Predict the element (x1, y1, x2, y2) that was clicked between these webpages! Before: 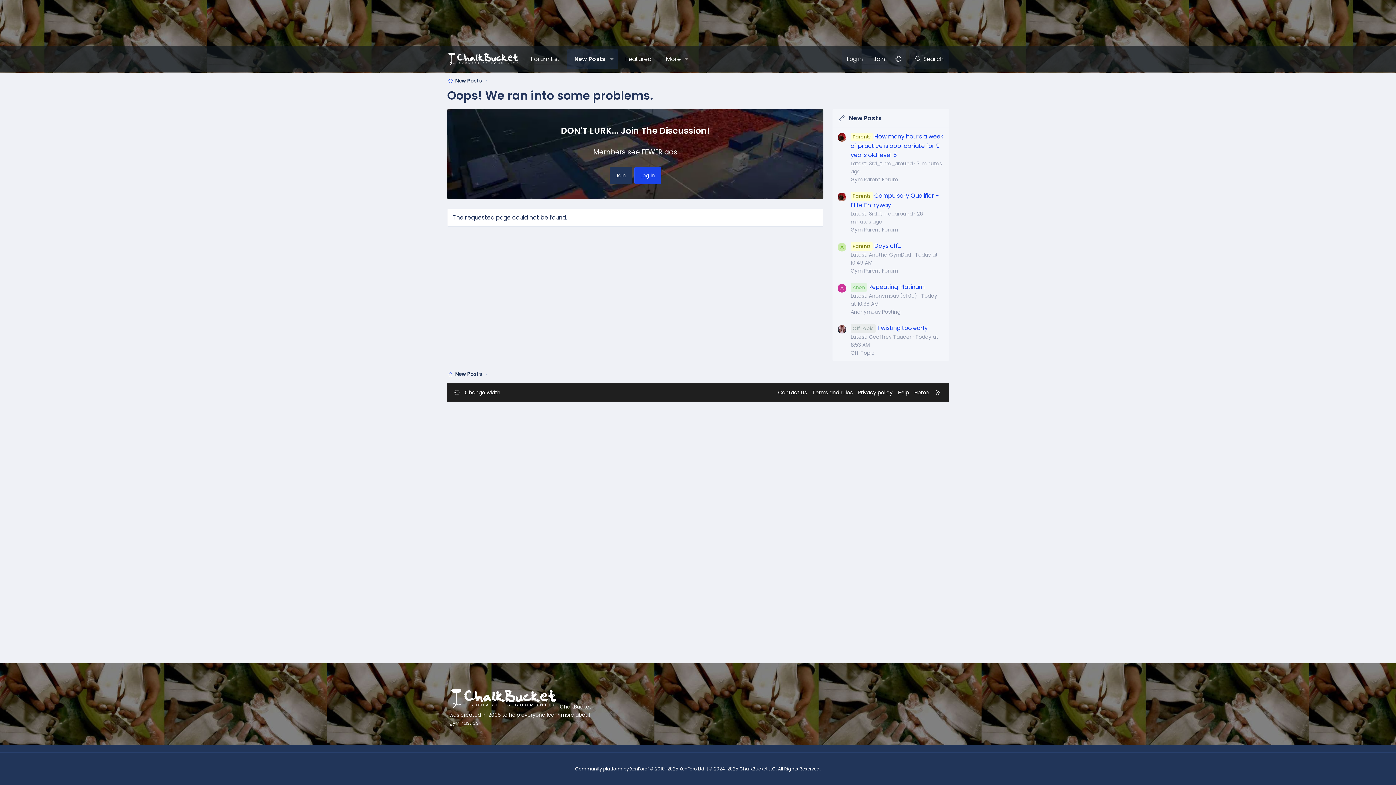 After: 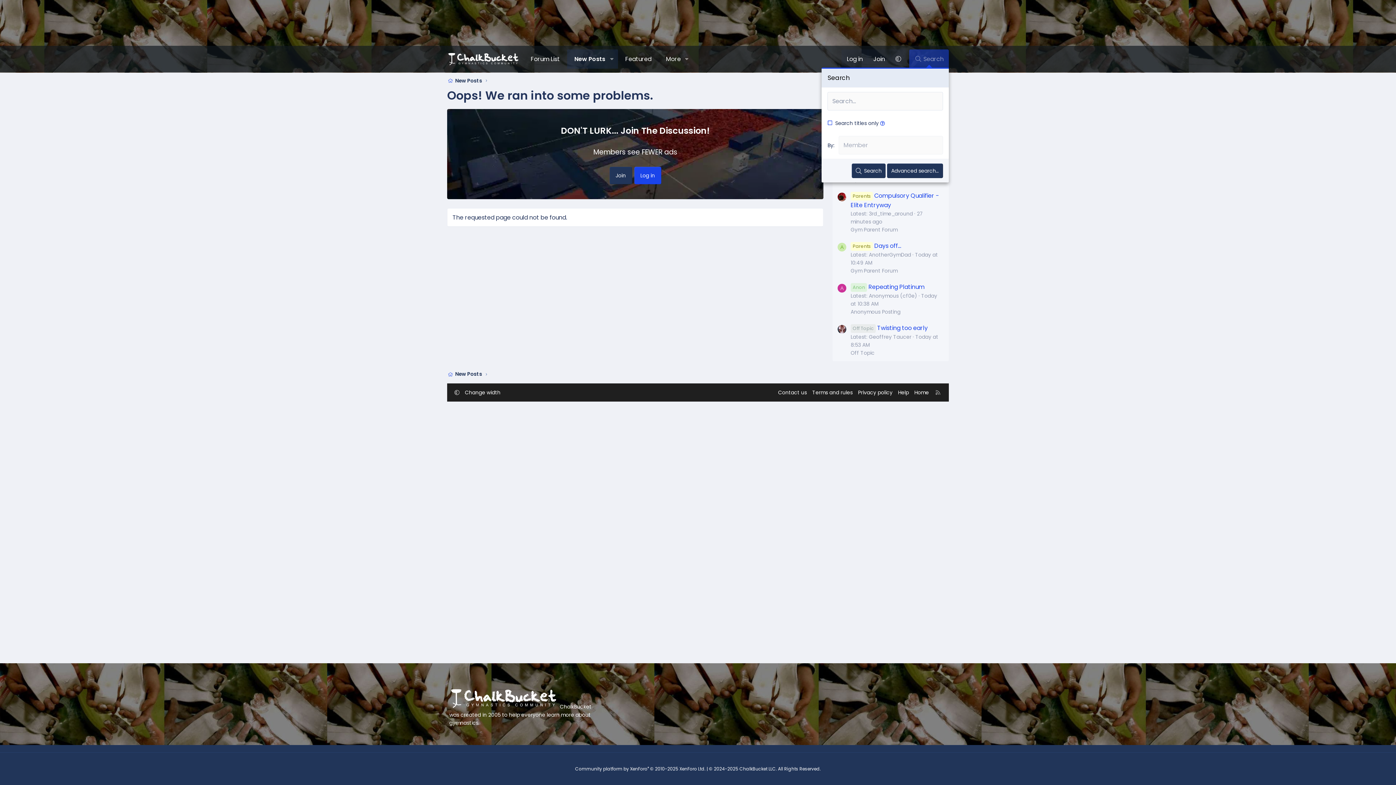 Action: label: Search bbox: (909, 49, 949, 68)